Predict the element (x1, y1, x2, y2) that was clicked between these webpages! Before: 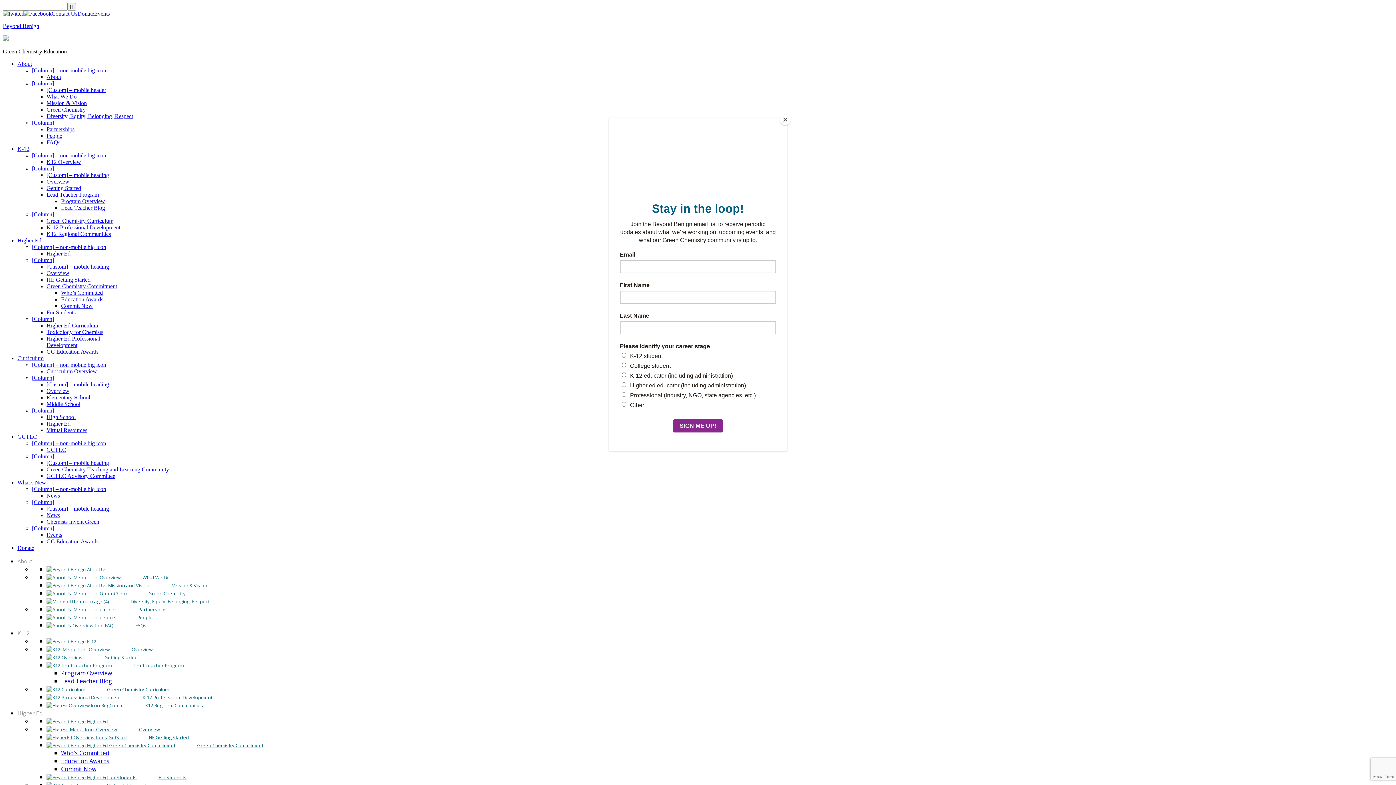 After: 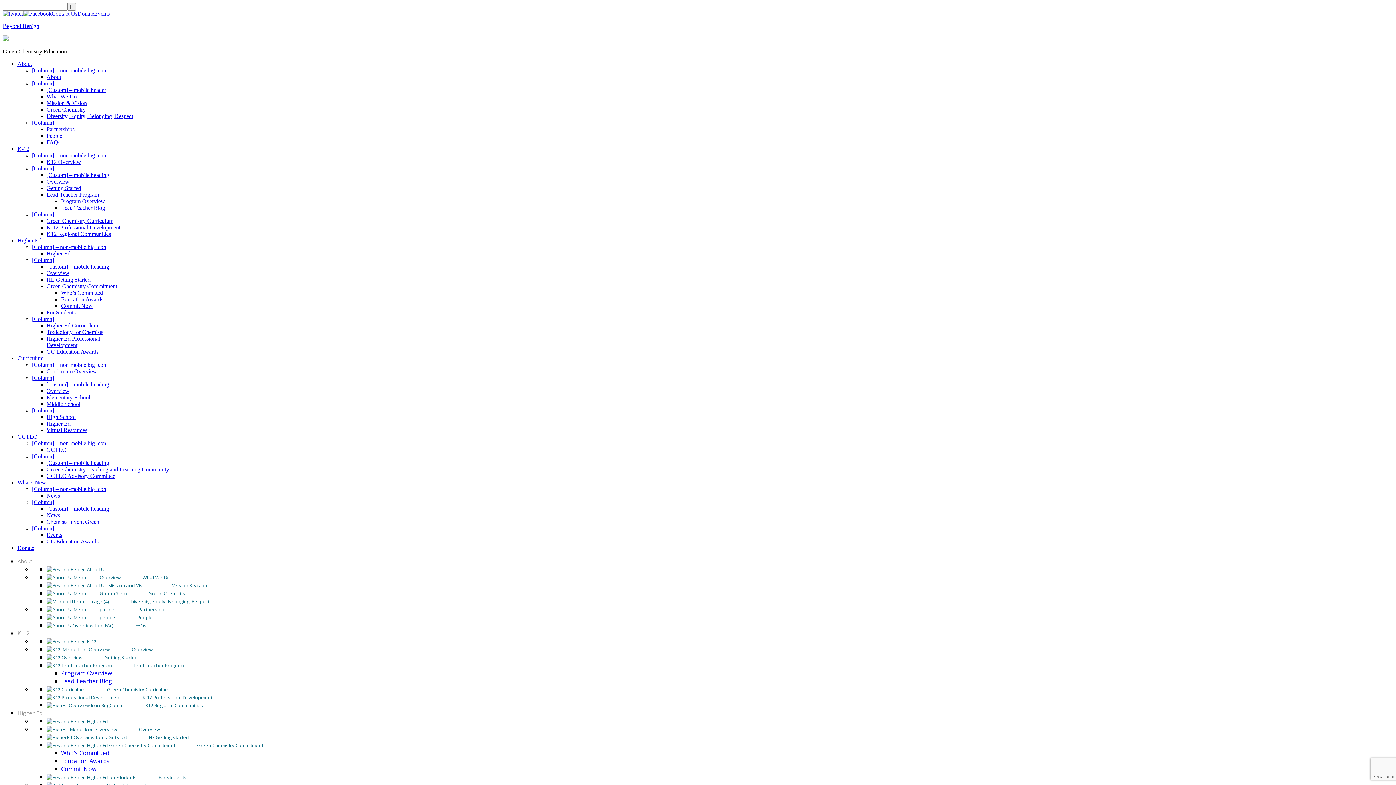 Action: label: Close bbox: (780, 114, 790, 125)